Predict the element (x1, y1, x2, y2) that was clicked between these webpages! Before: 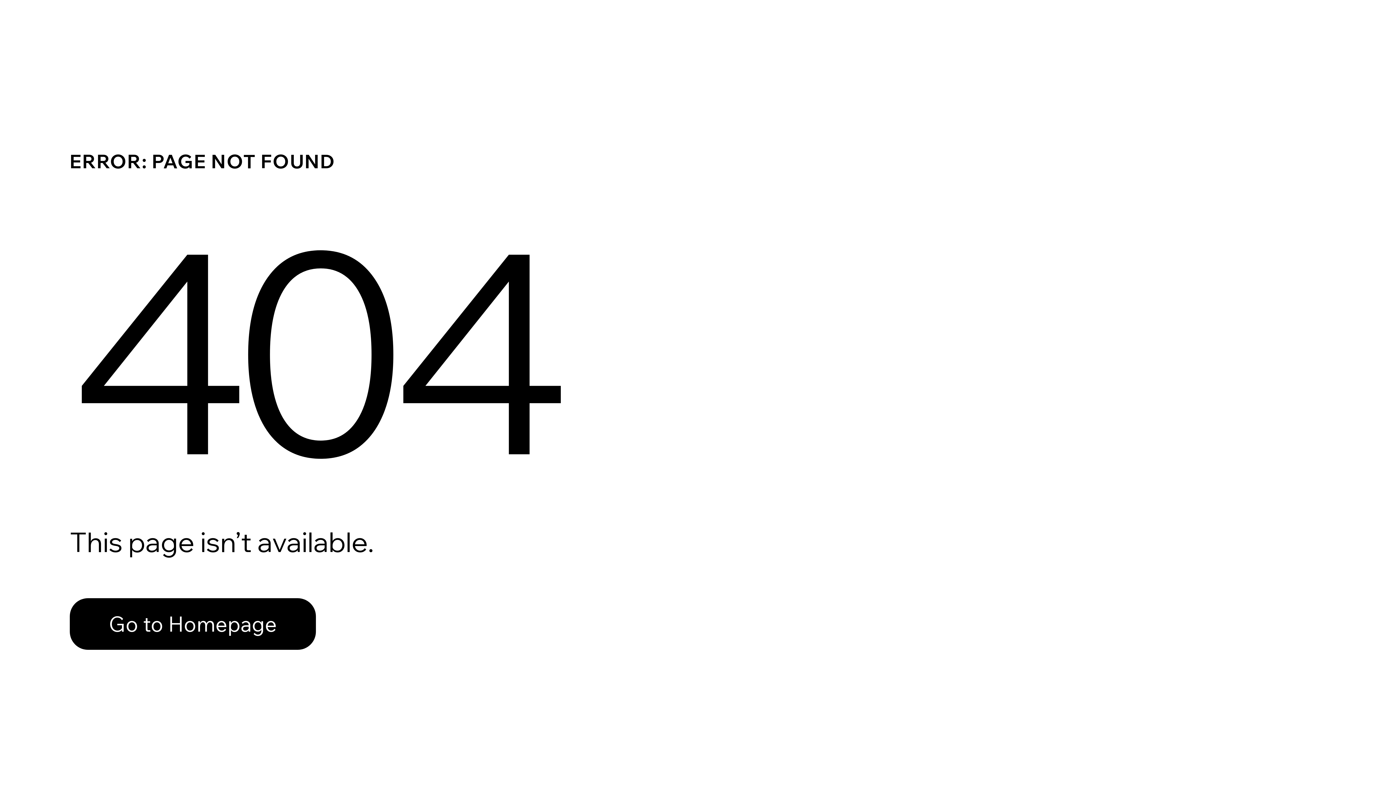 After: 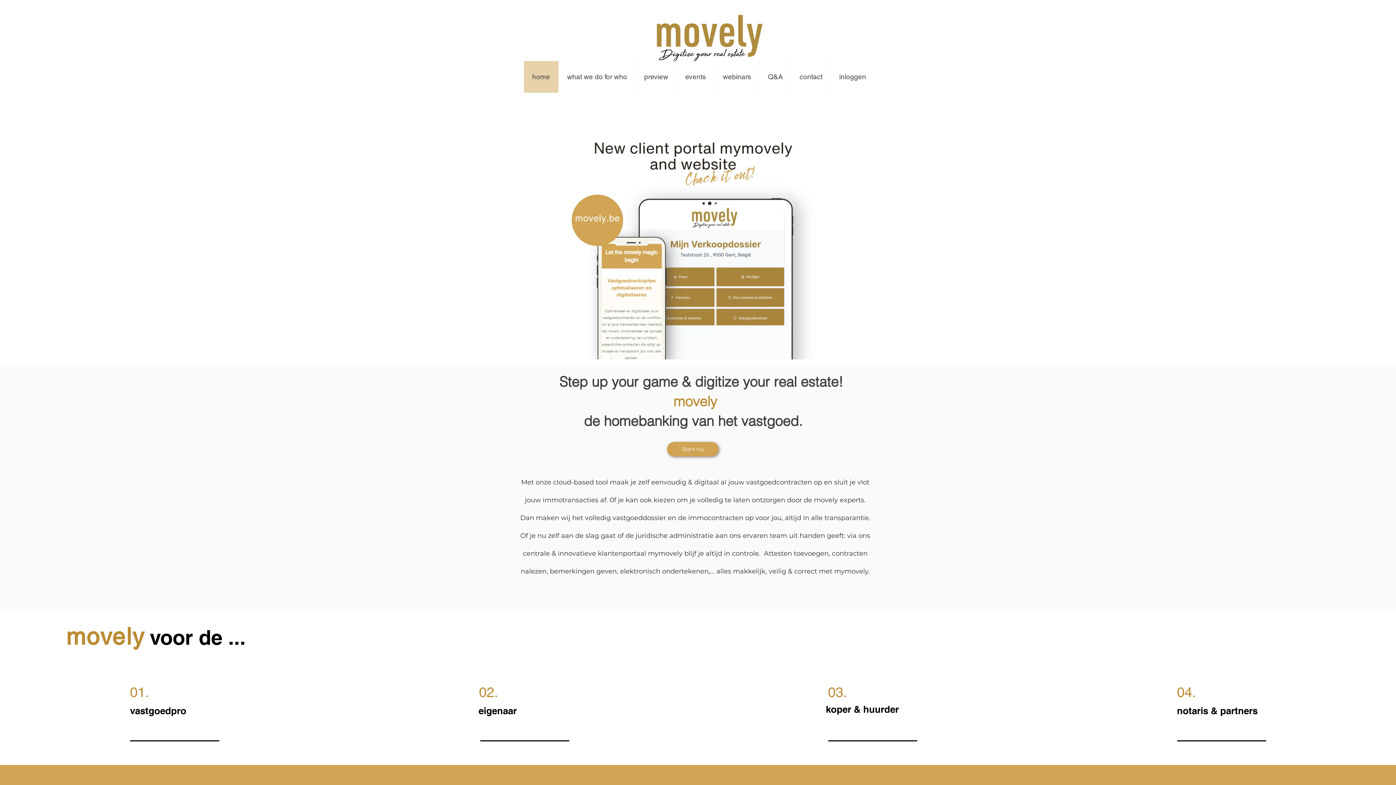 Action: label: Go to Homepage bbox: (69, 582, 768, 659)